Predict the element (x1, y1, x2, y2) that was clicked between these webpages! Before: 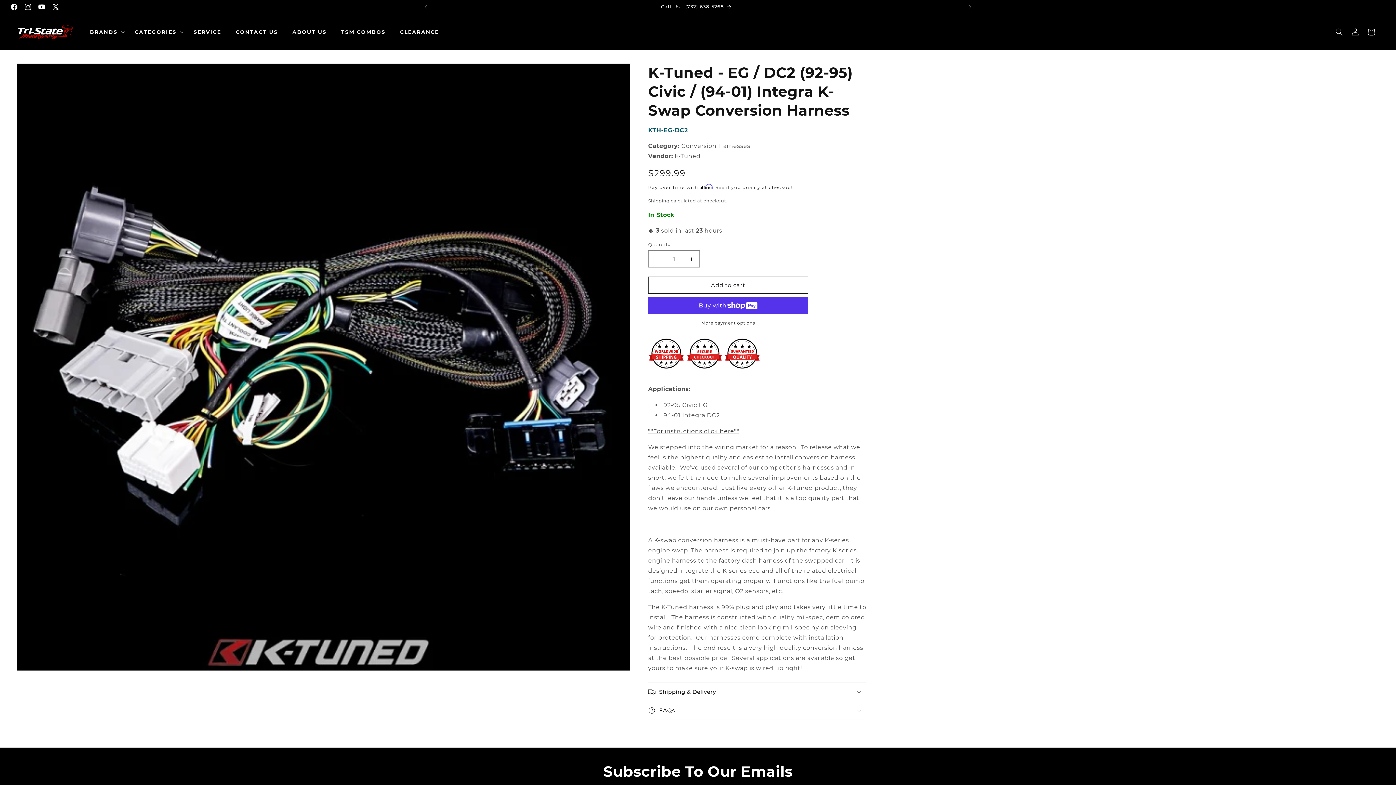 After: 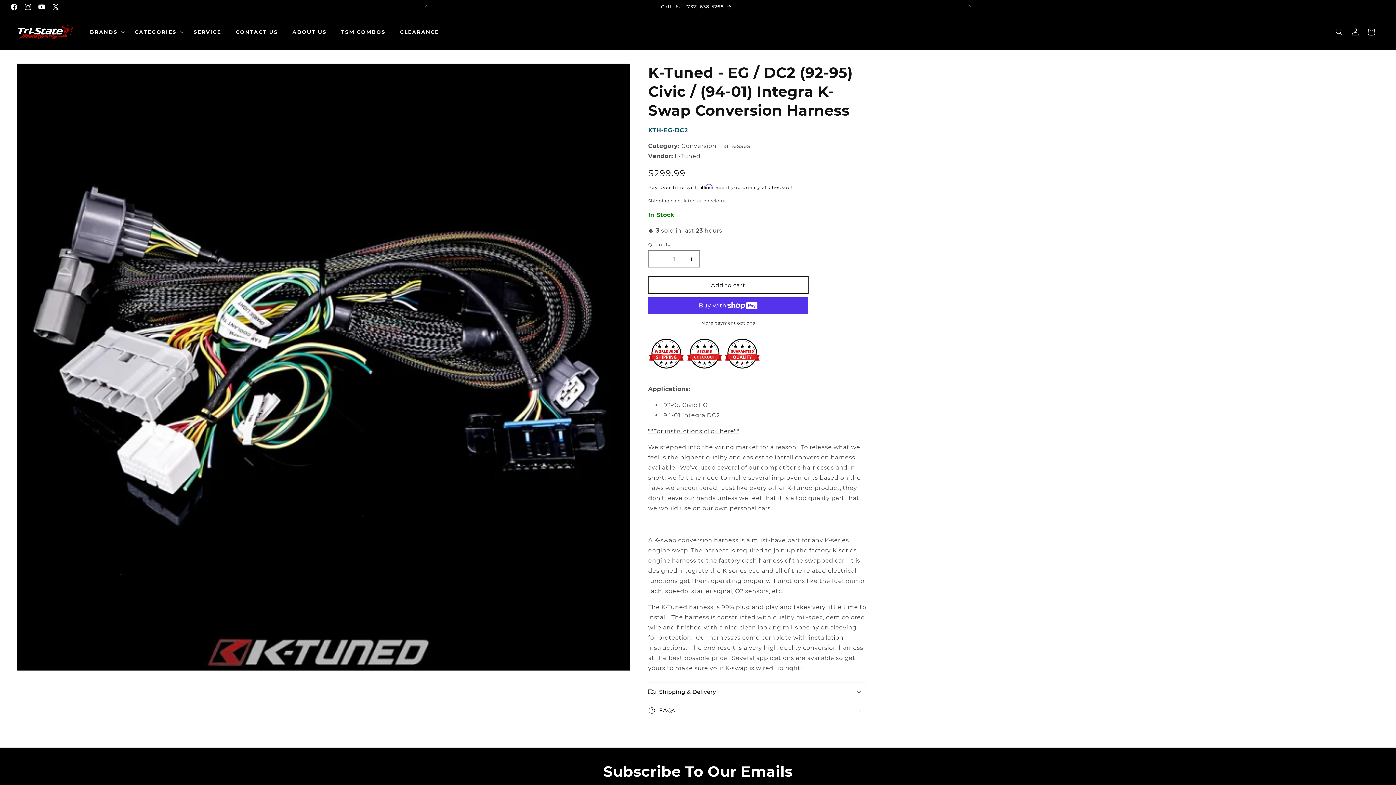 Action: bbox: (648, 276, 808, 293) label: Add to cart